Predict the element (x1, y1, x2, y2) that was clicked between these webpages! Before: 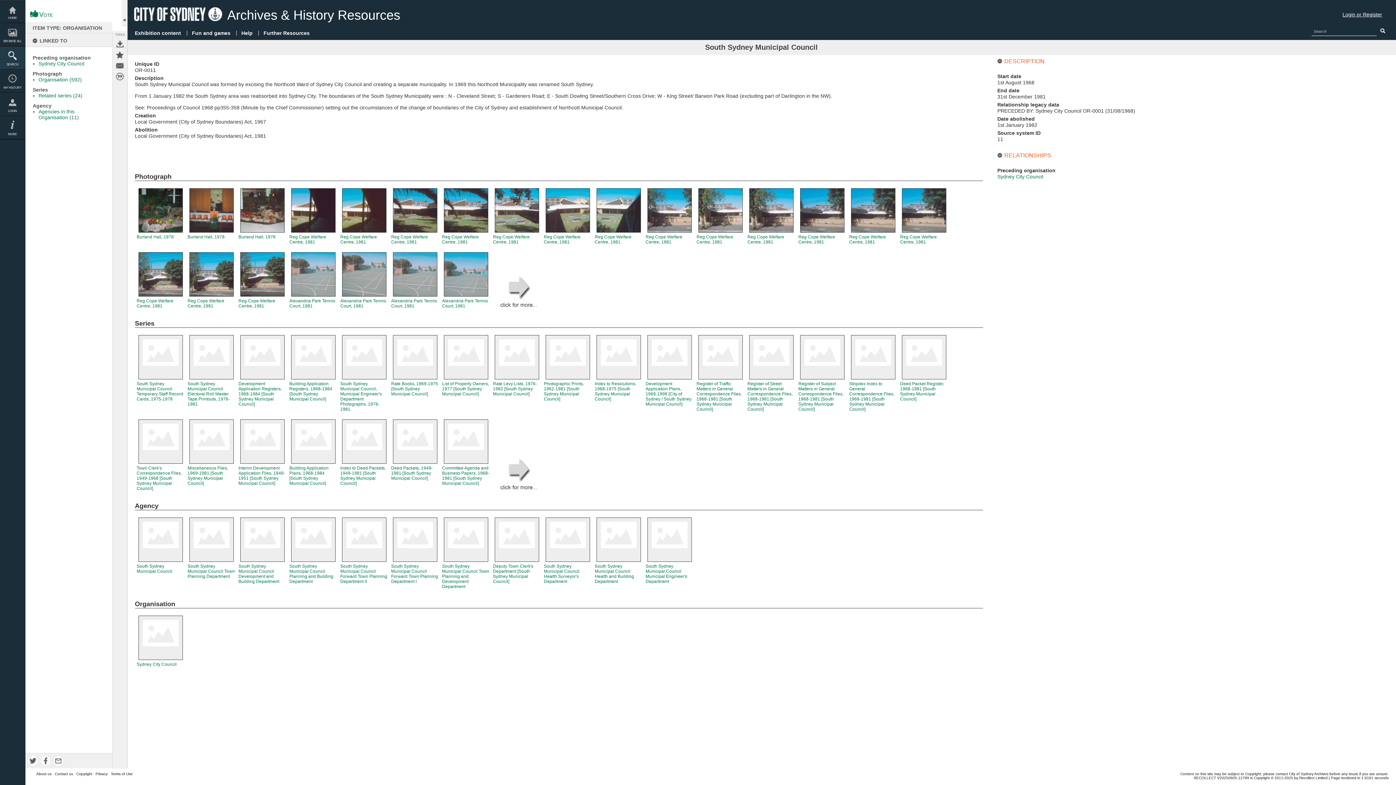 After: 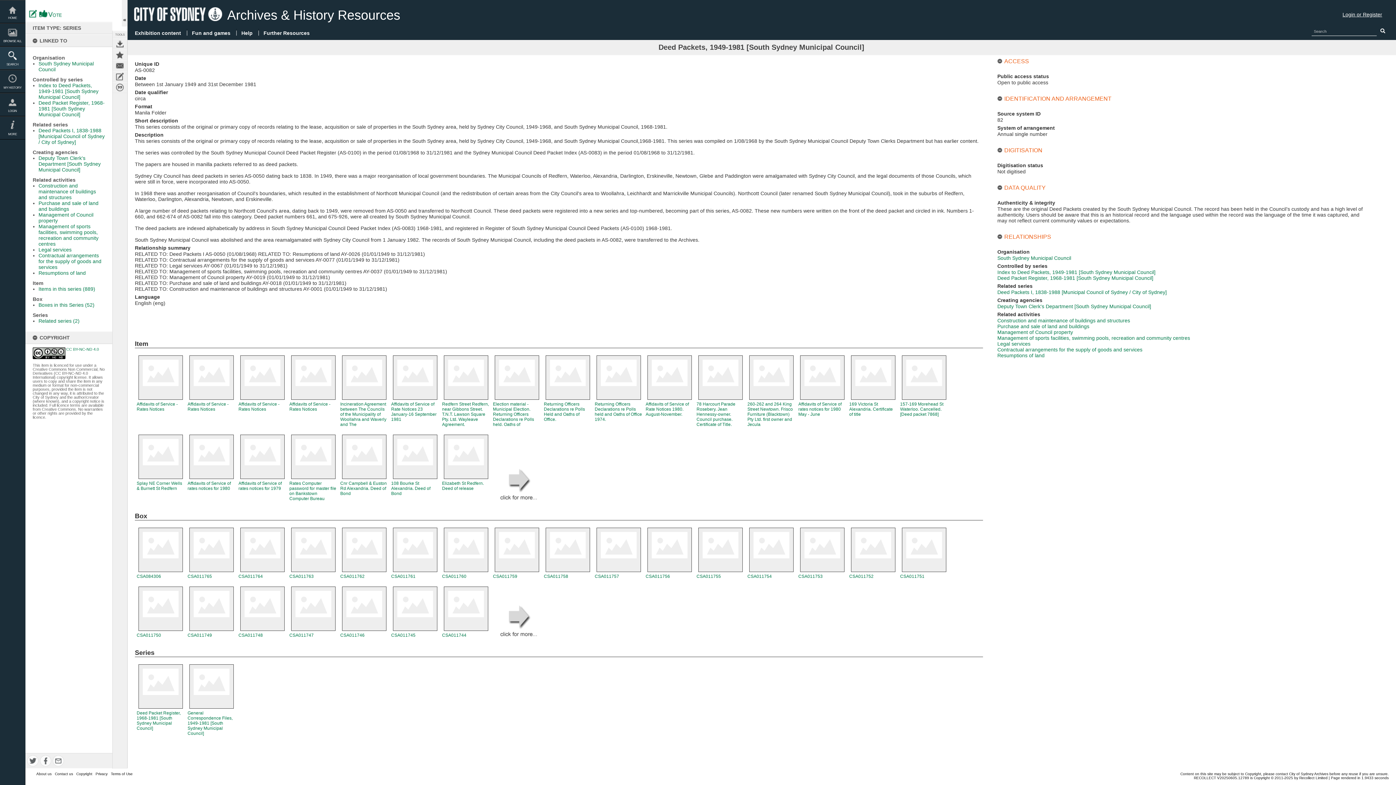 Action: label: 


Deed Packets, 1949-1981 [South Sydney Municipal Council] bbox: (391, 417, 439, 481)